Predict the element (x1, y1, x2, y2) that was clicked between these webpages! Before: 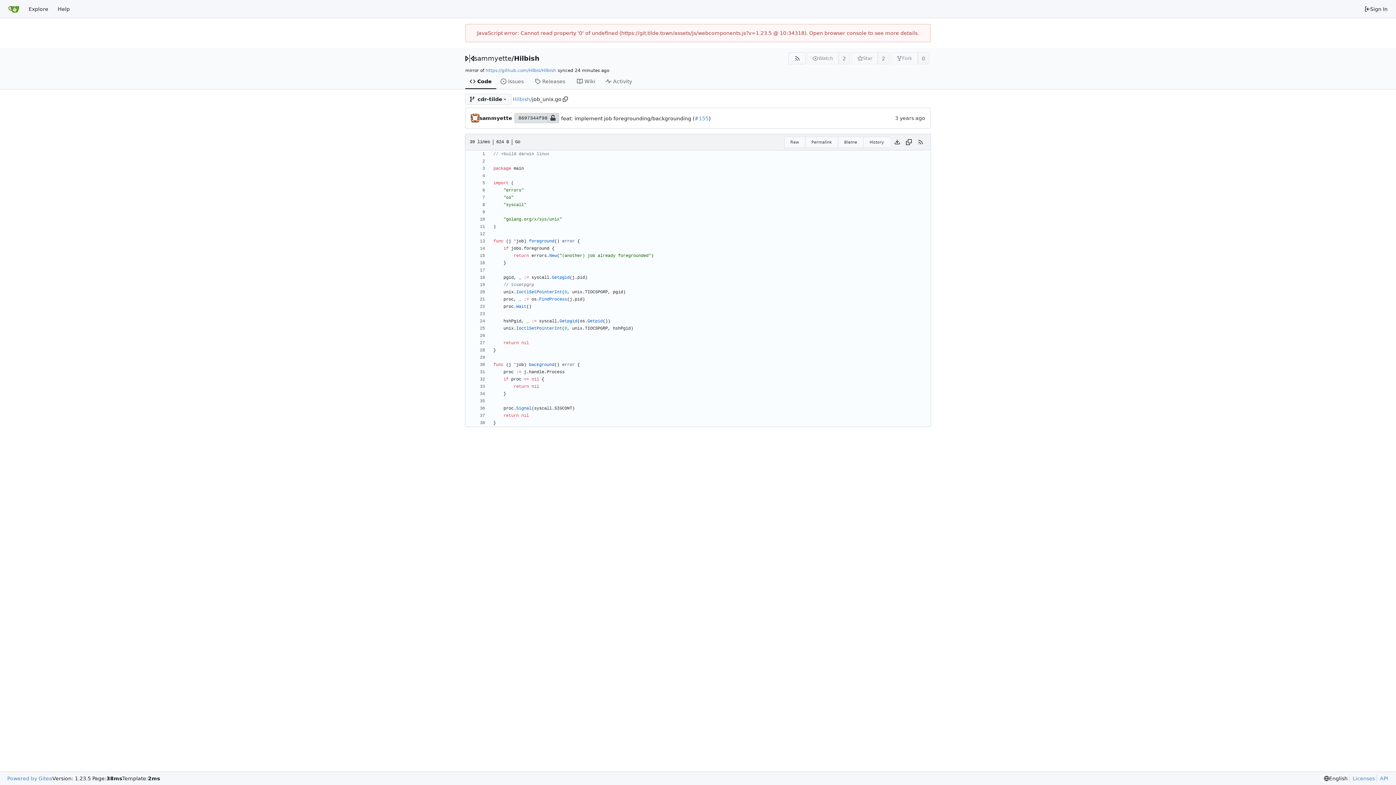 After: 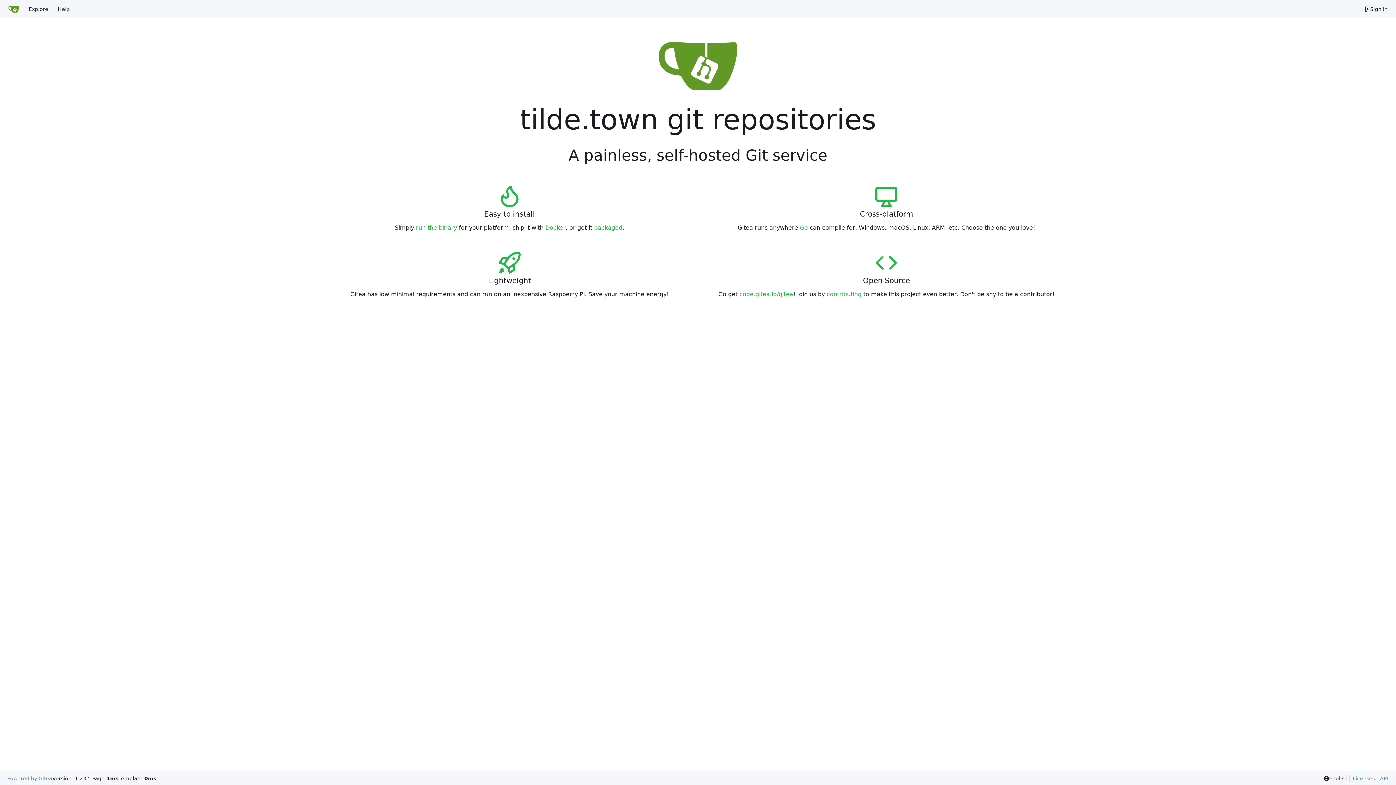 Action: label: Home bbox: (3, 2, 24, 15)